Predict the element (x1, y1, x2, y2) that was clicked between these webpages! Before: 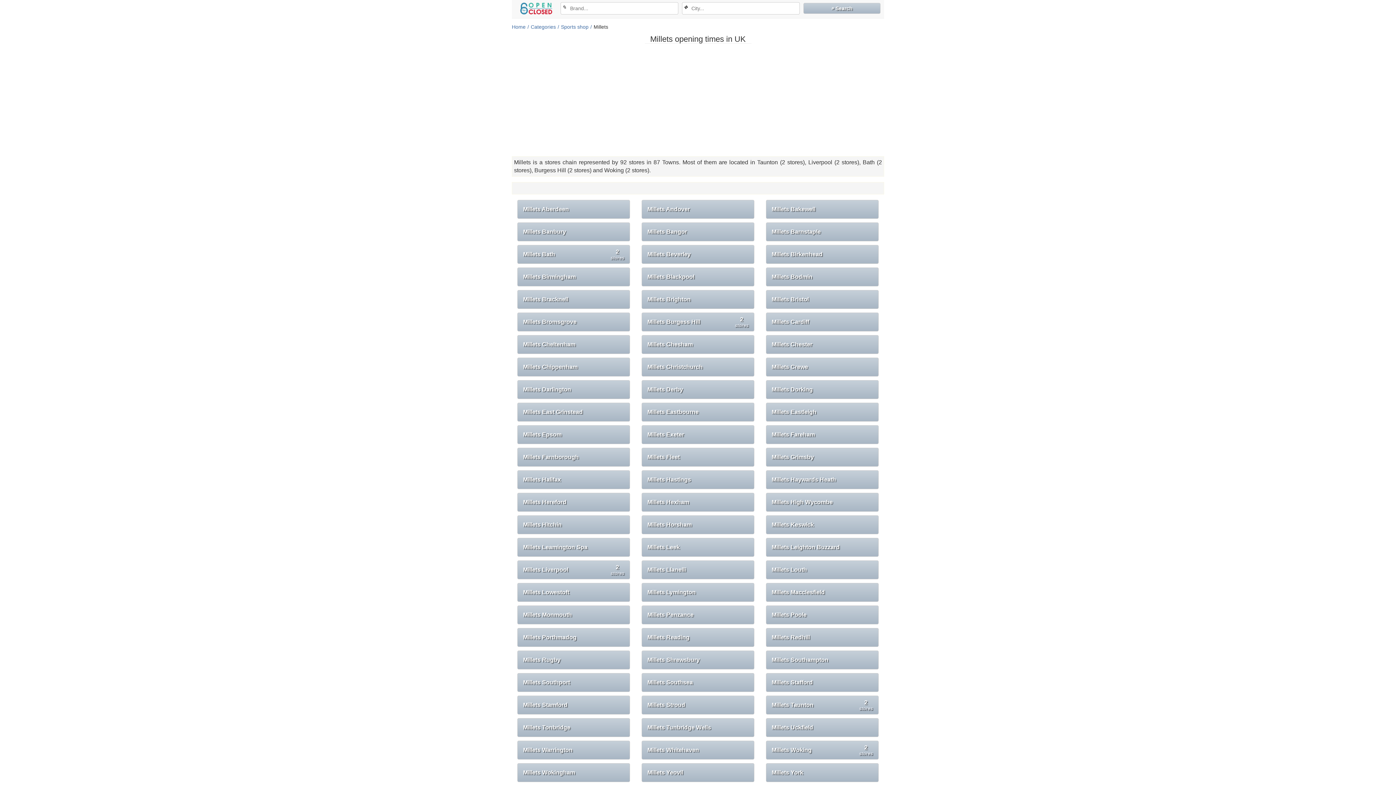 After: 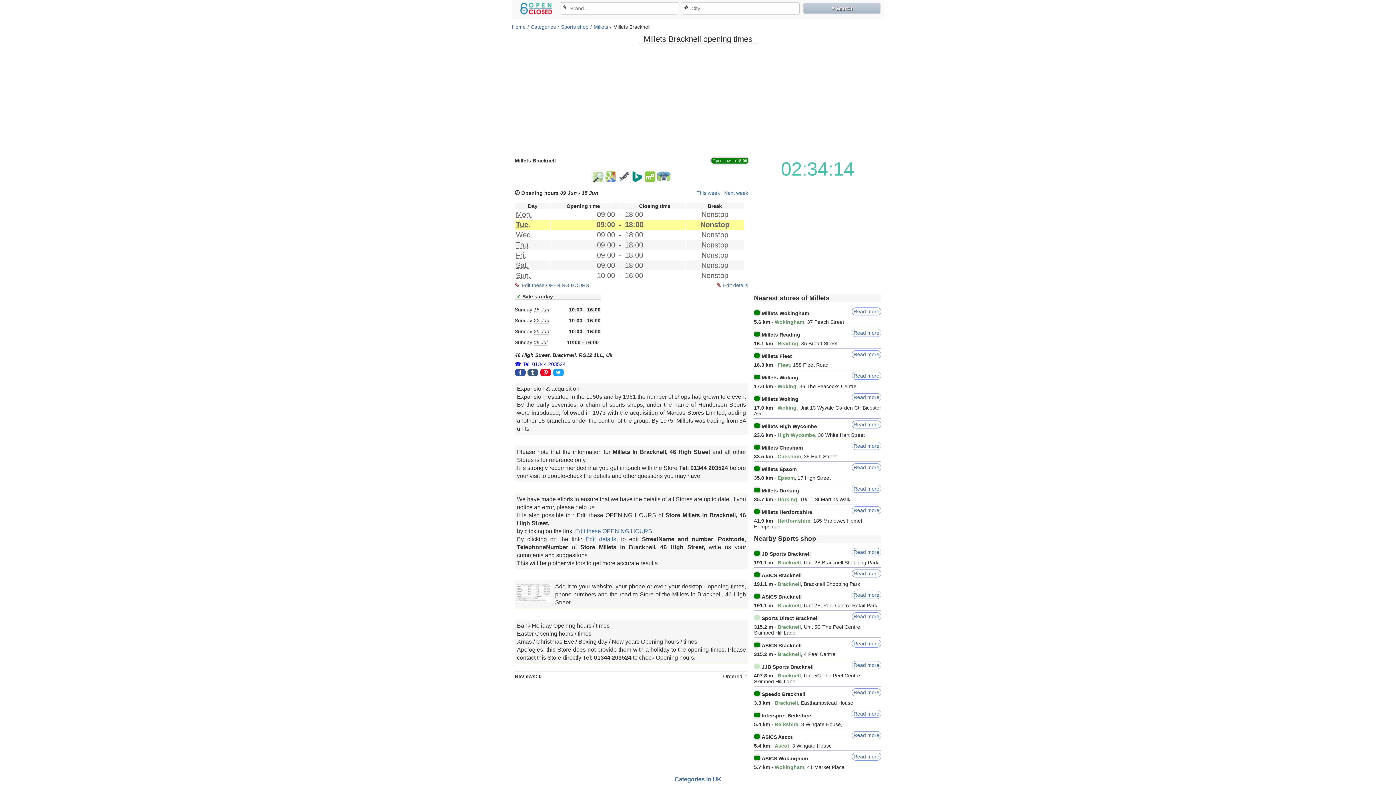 Action: bbox: (517, 290, 630, 309) label: Millets Bracknell